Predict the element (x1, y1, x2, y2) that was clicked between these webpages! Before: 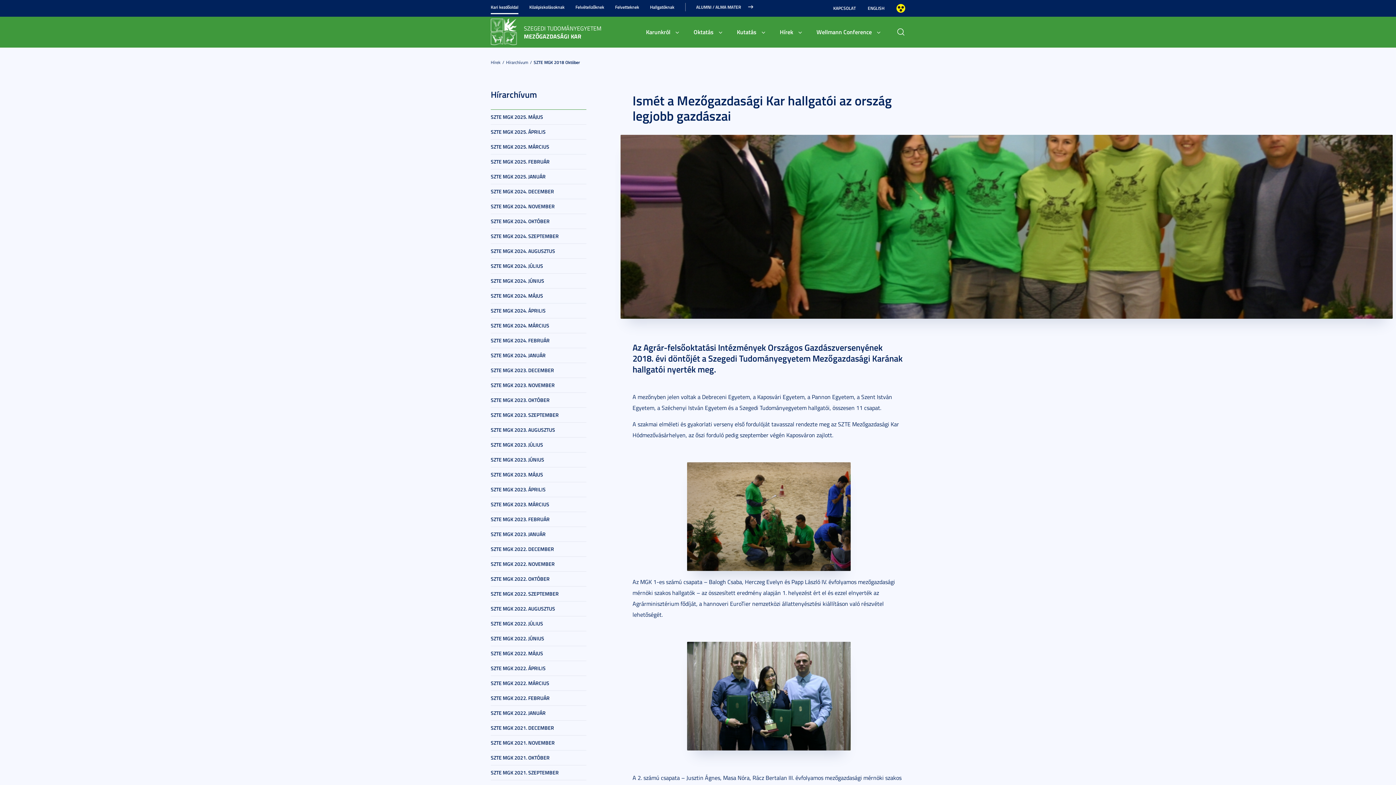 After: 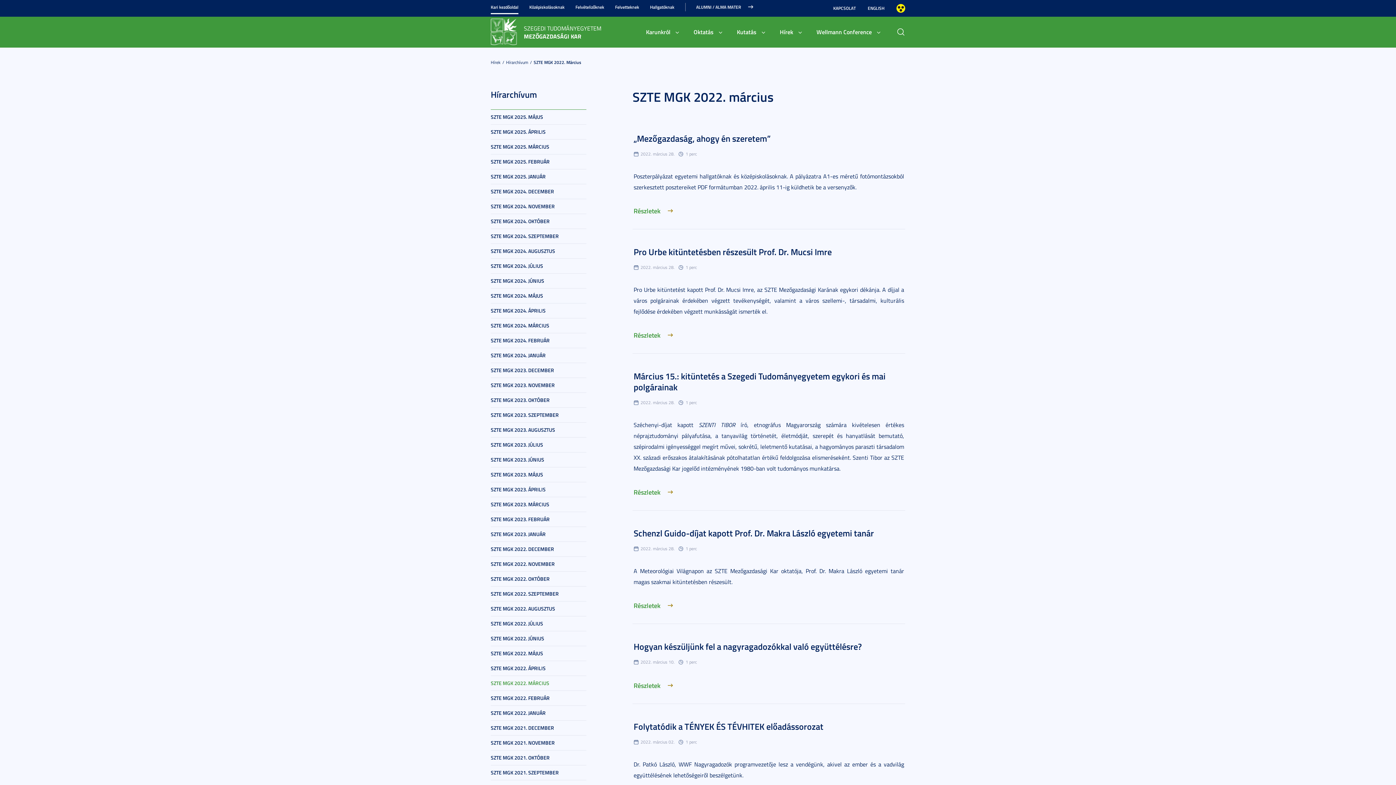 Action: label: SZTE MGK 2022. MÁRCIUS bbox: (490, 676, 586, 690)